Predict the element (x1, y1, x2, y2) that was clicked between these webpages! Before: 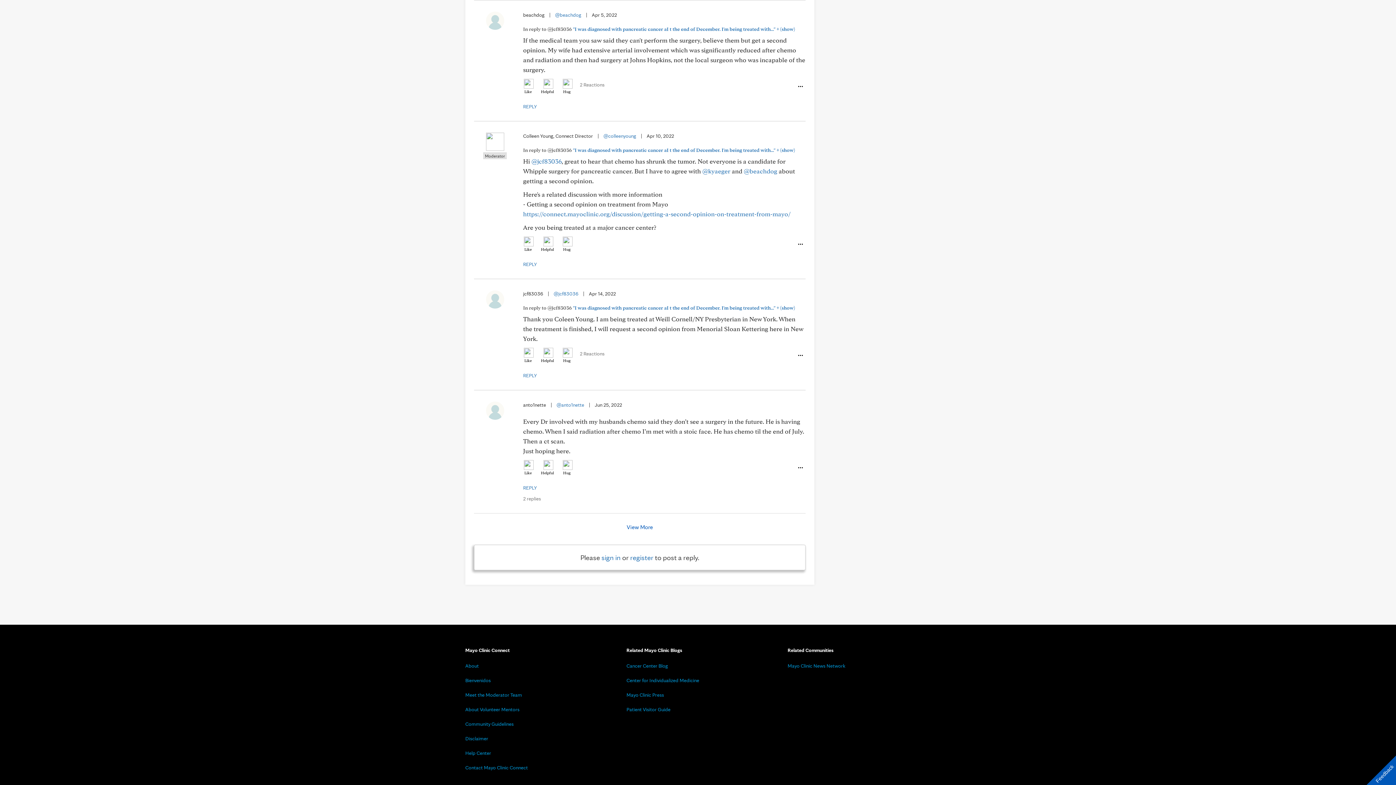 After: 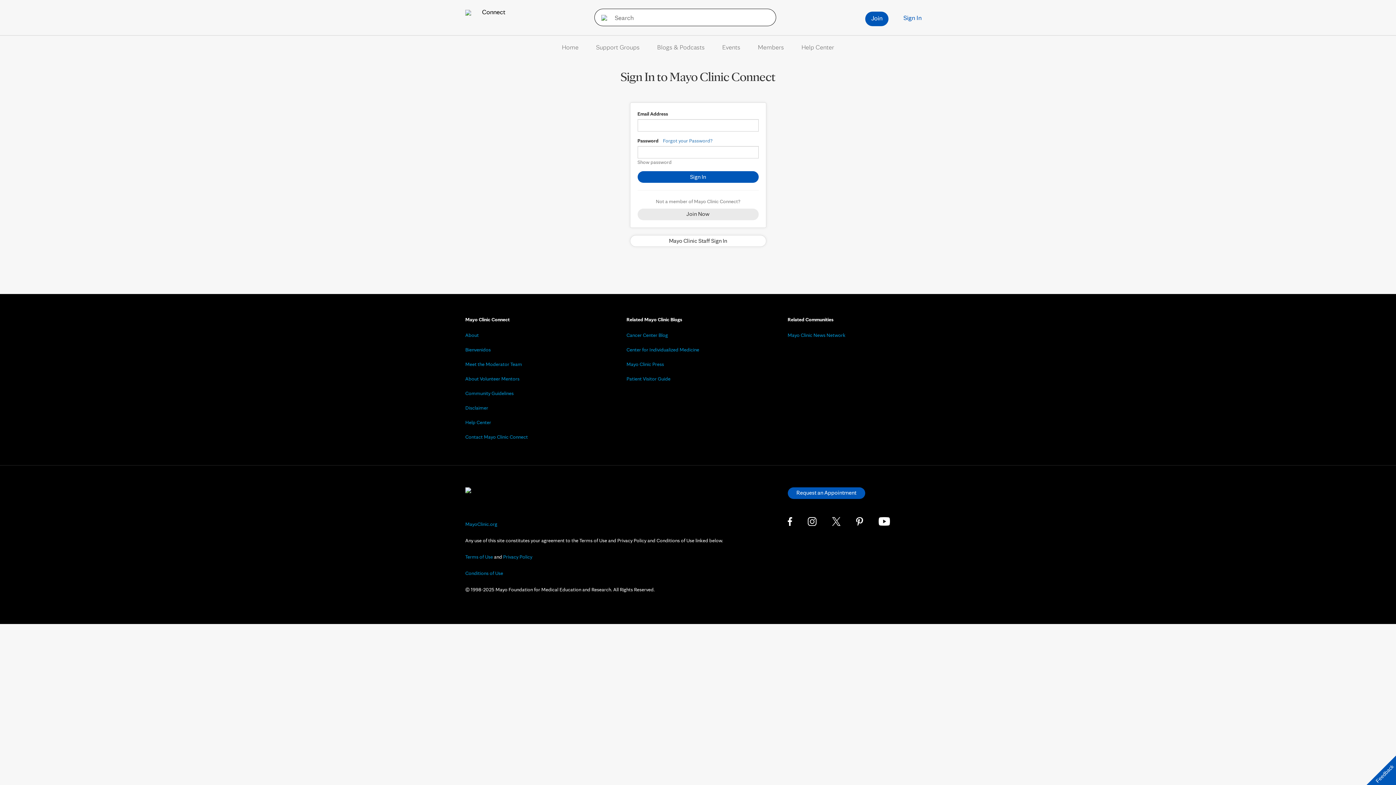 Action: label: REPLY bbox: (523, 372, 537, 378)